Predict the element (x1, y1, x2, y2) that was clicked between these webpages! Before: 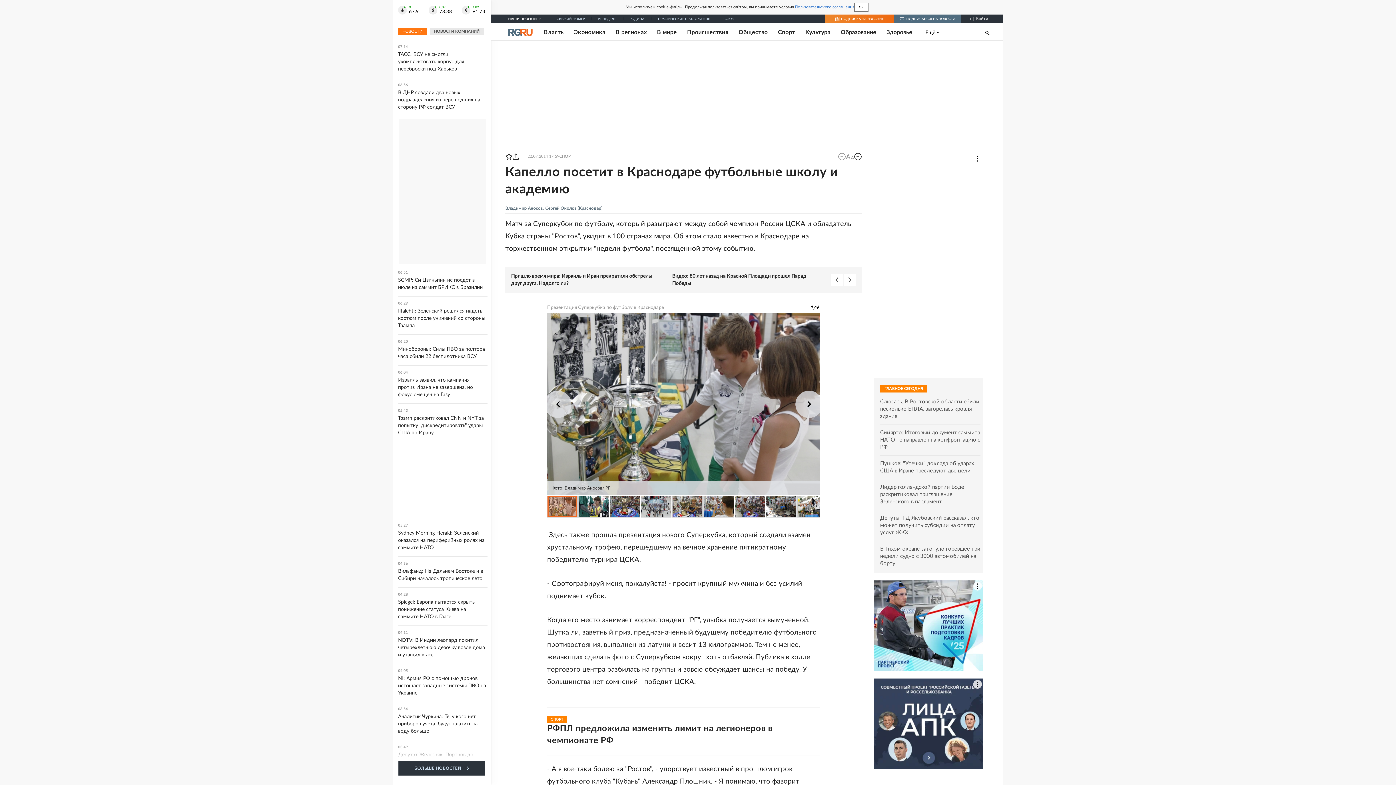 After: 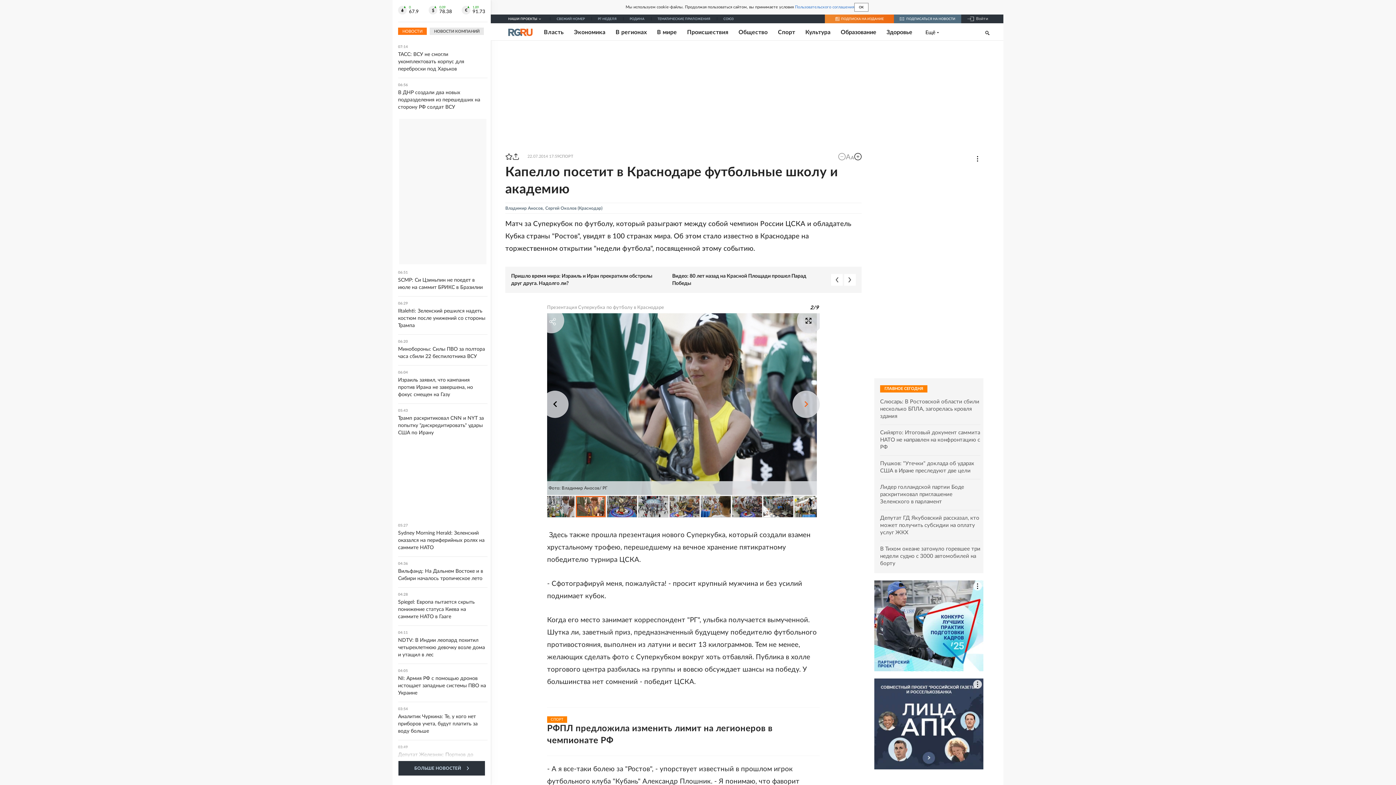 Action: bbox: (795, 390, 822, 418)